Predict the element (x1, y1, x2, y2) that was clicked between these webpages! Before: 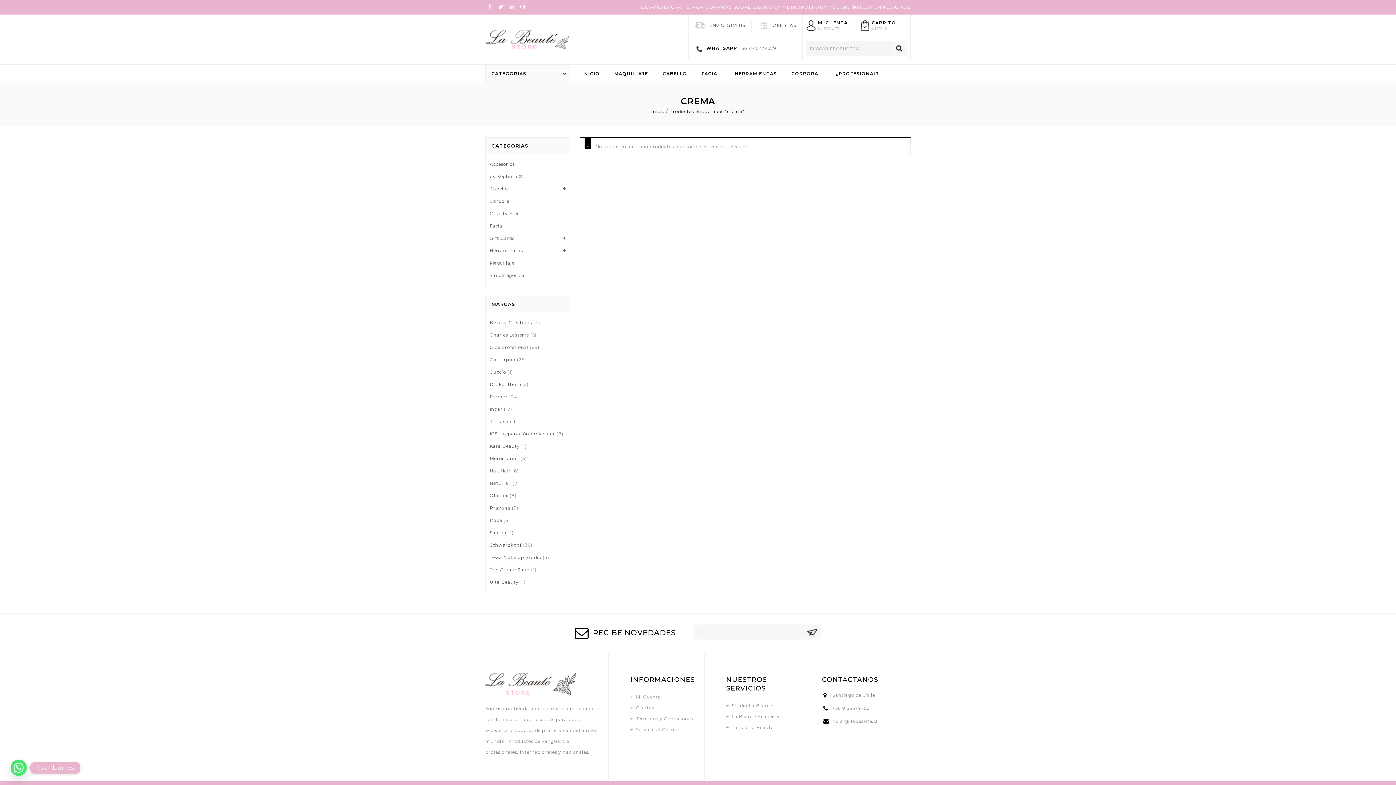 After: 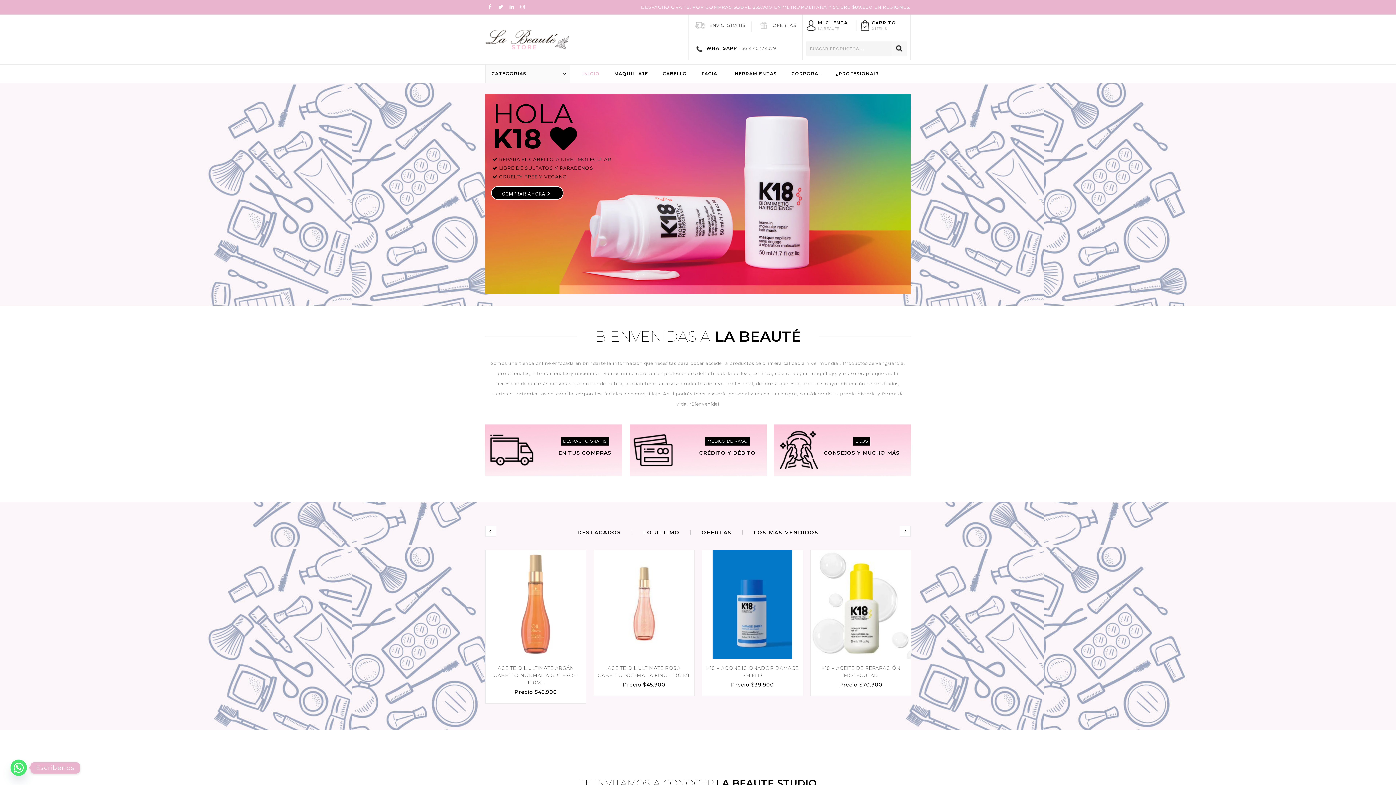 Action: bbox: (485, 30, 569, 46)